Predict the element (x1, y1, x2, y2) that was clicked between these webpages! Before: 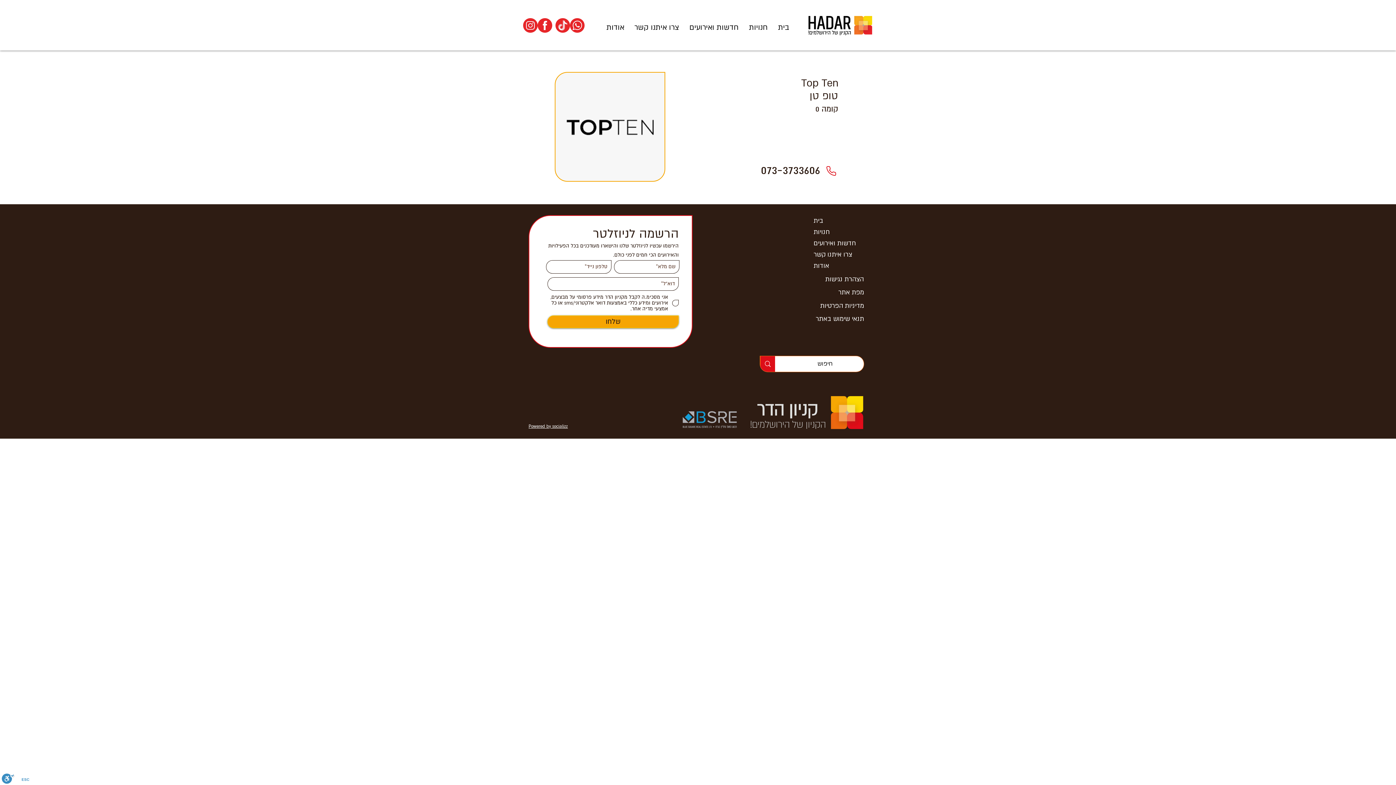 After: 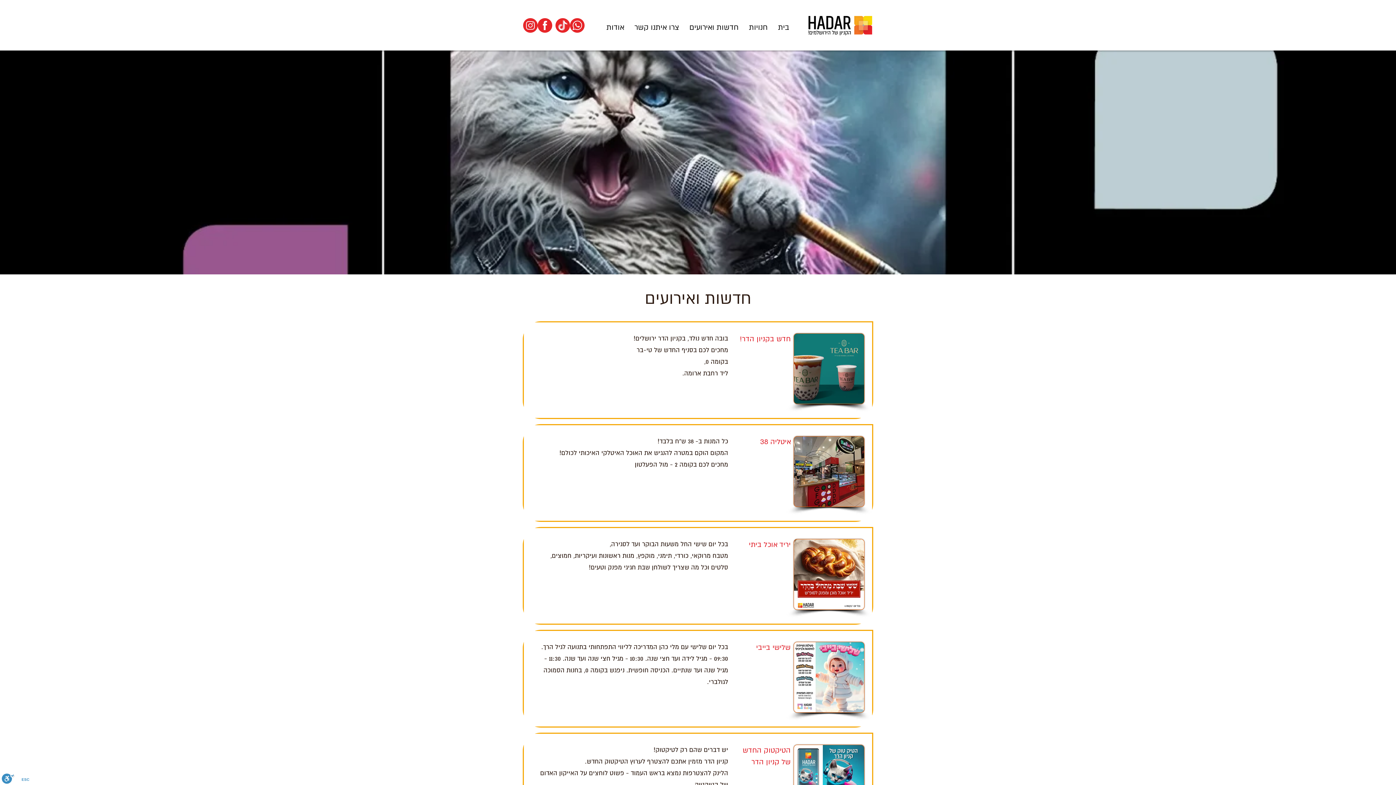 Action: label: חדשות ואירועים bbox: (685, 18, 742, 36)